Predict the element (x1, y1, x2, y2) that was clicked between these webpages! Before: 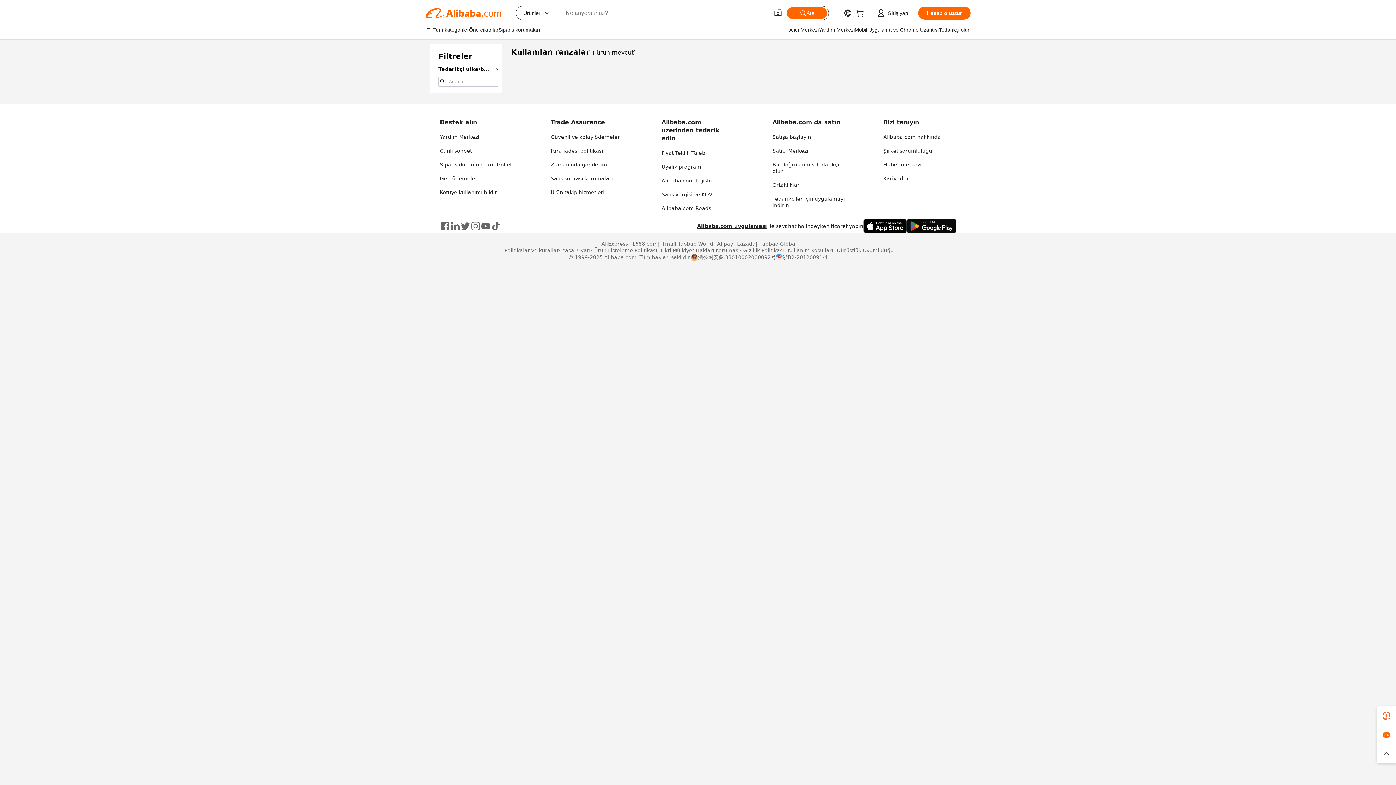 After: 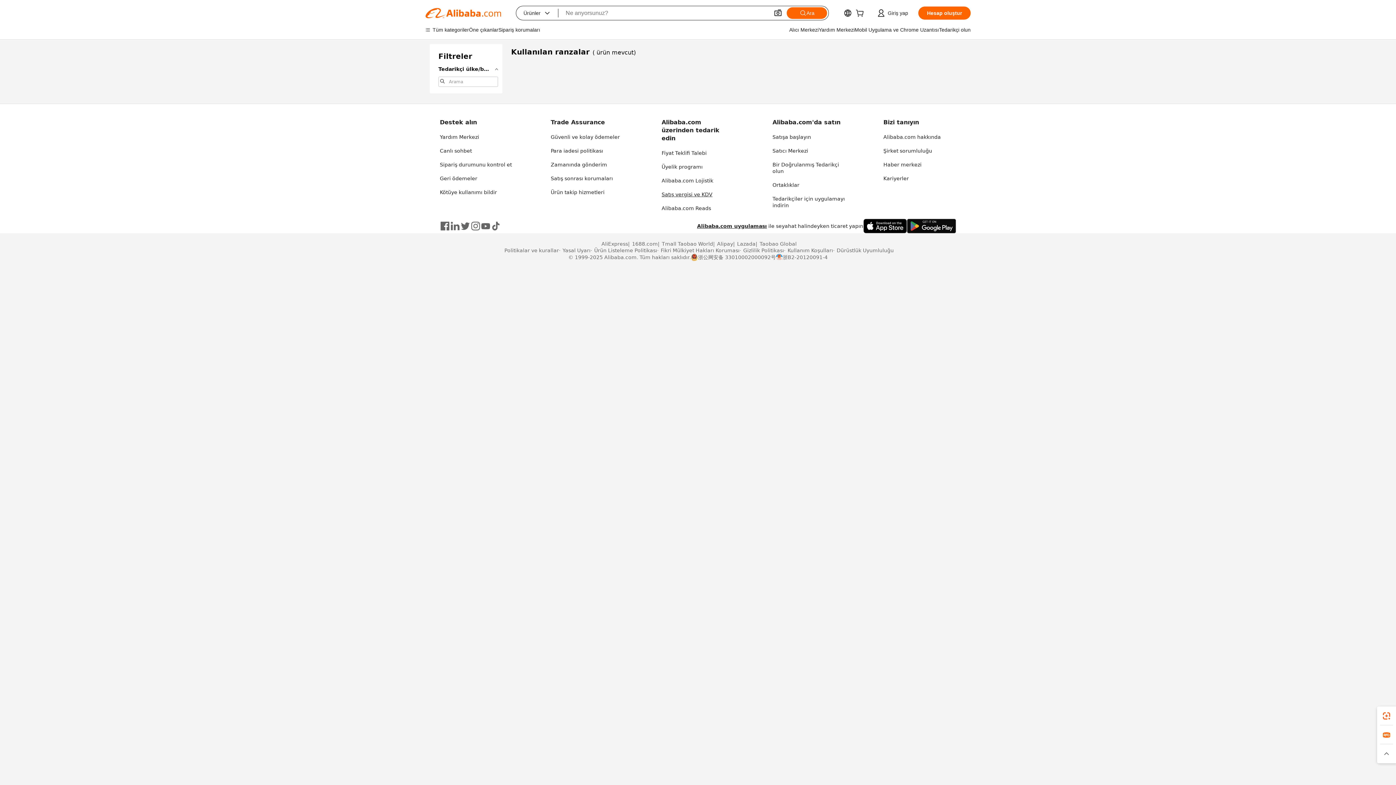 Action: bbox: (661, 191, 712, 197) label: Satış vergisi ve KDV